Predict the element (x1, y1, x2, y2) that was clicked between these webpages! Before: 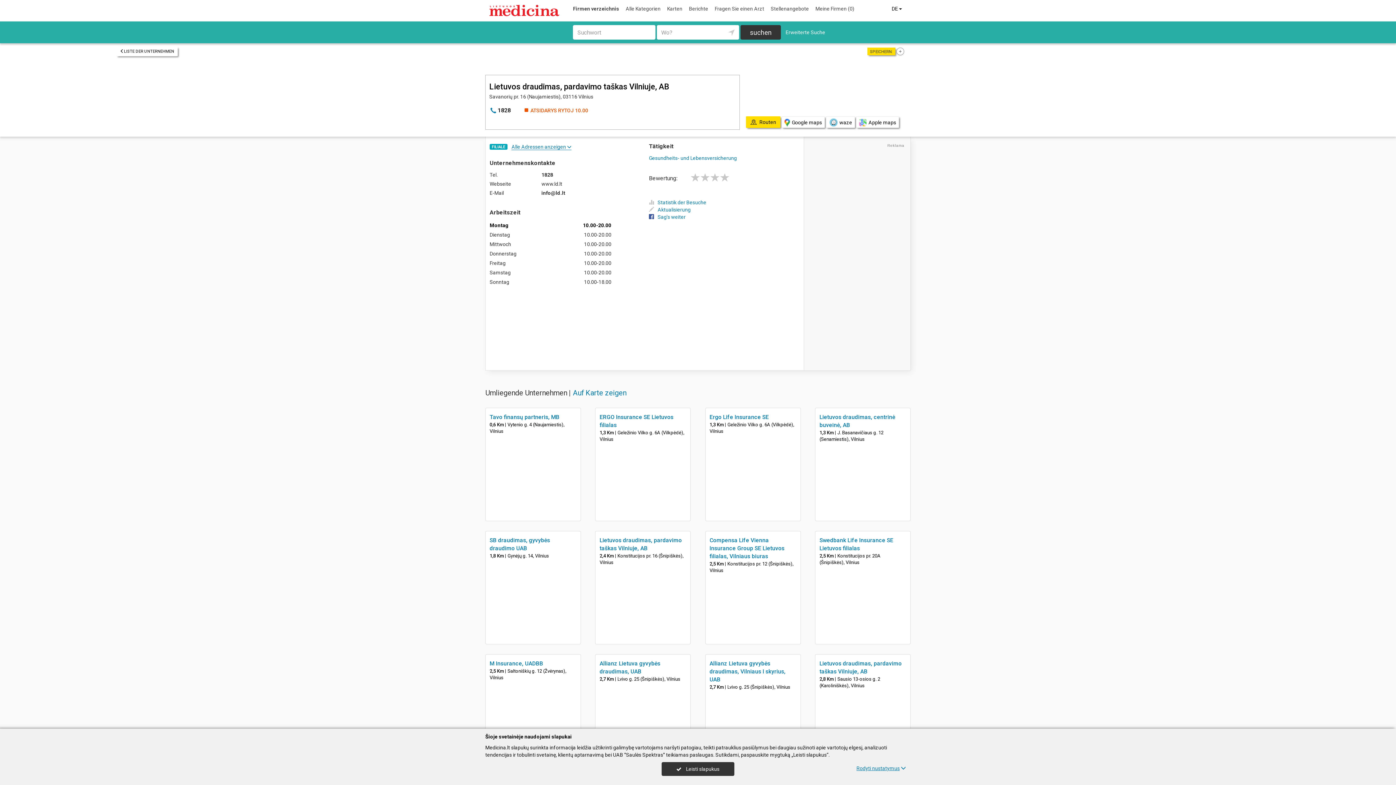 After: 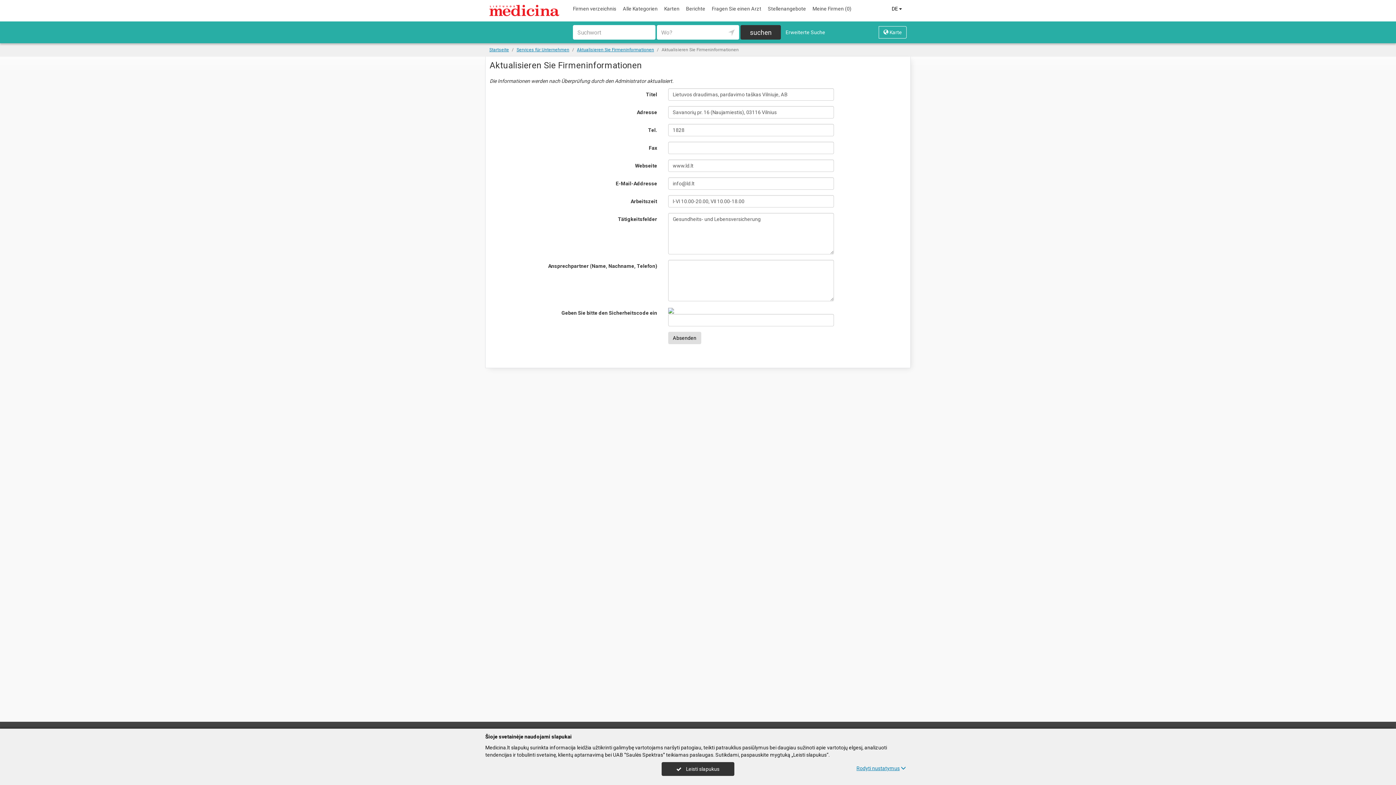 Action: bbox: (649, 206, 690, 212) label: Aktualisierung